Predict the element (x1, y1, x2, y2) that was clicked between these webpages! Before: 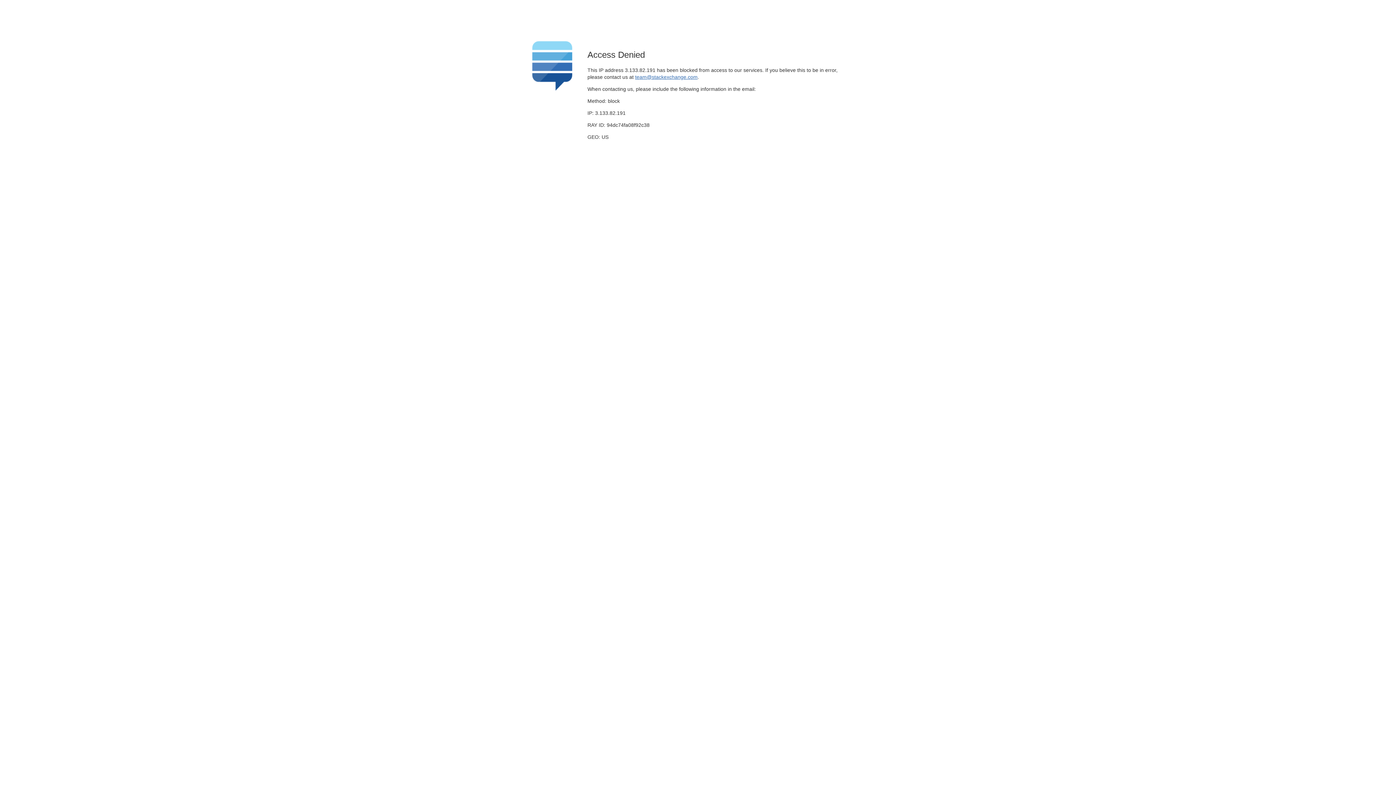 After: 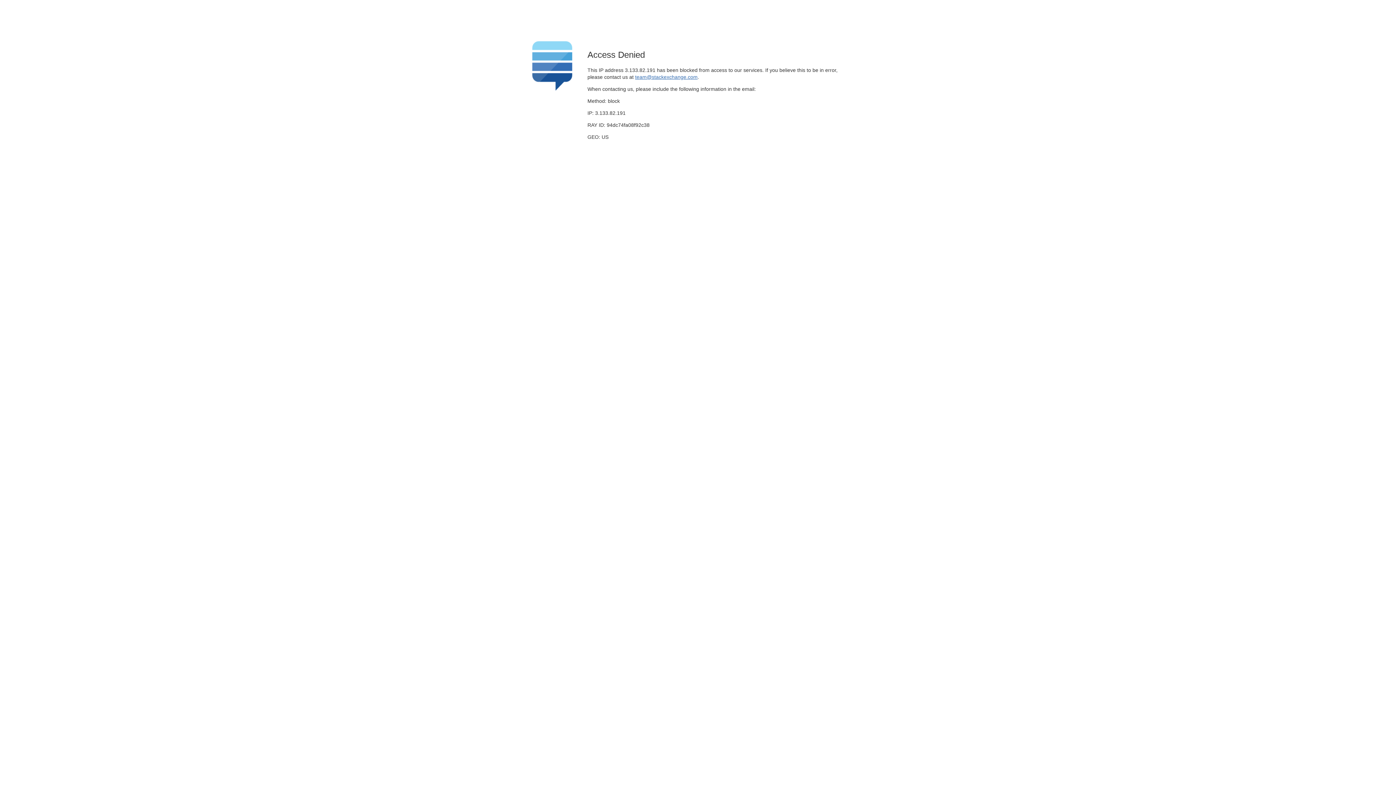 Action: label: team@stackexchange.com bbox: (635, 74, 697, 79)